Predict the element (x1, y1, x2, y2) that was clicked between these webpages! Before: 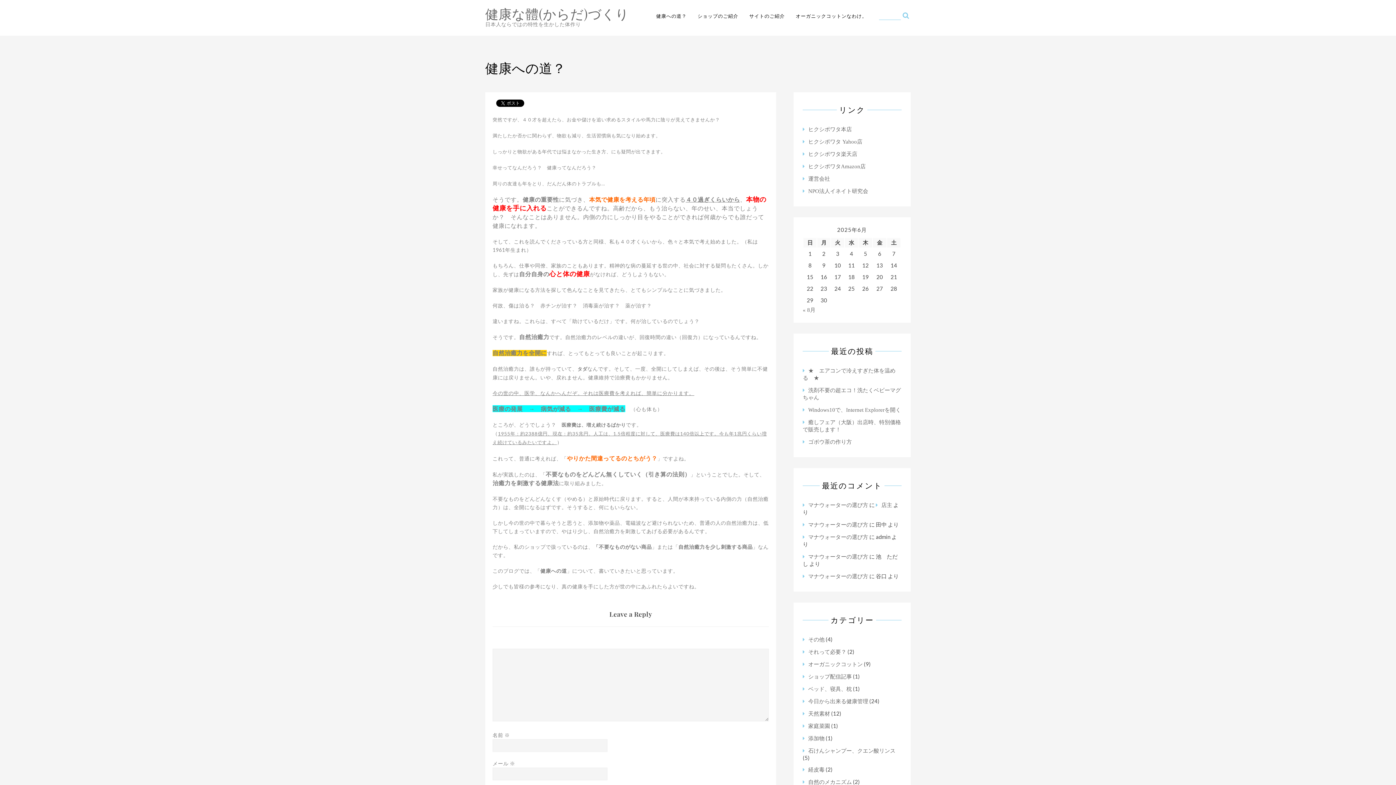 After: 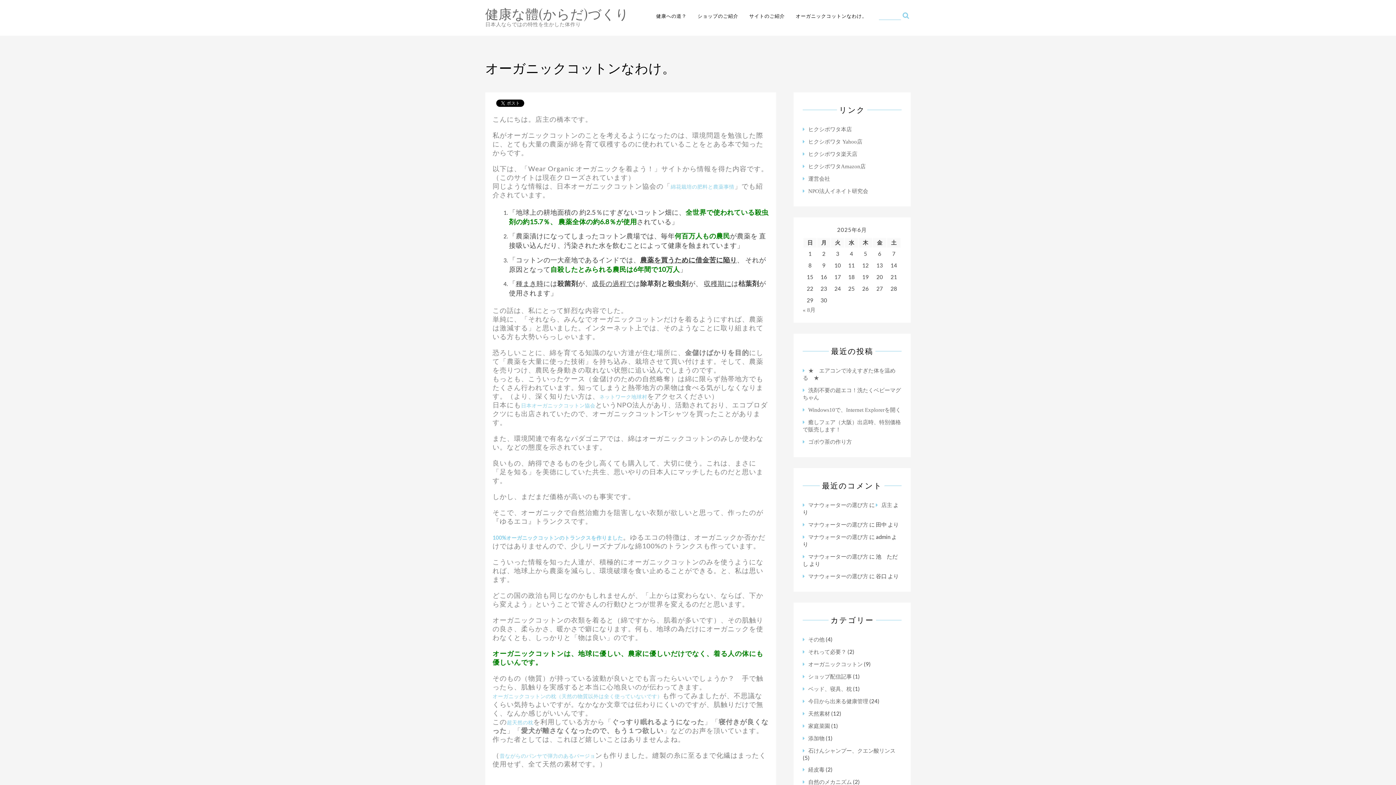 Action: label: オーガニックコットンなわけ。 bbox: (796, 6, 867, 25)